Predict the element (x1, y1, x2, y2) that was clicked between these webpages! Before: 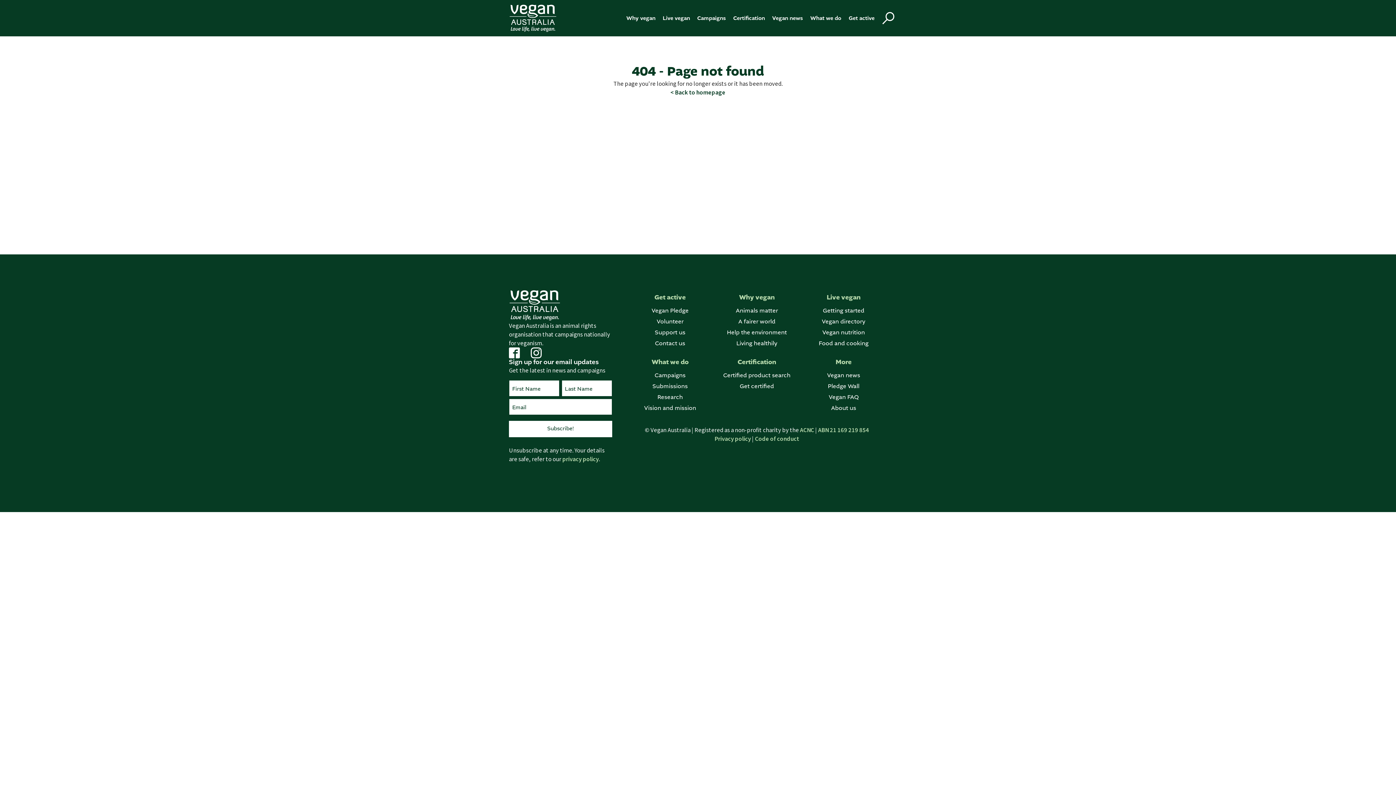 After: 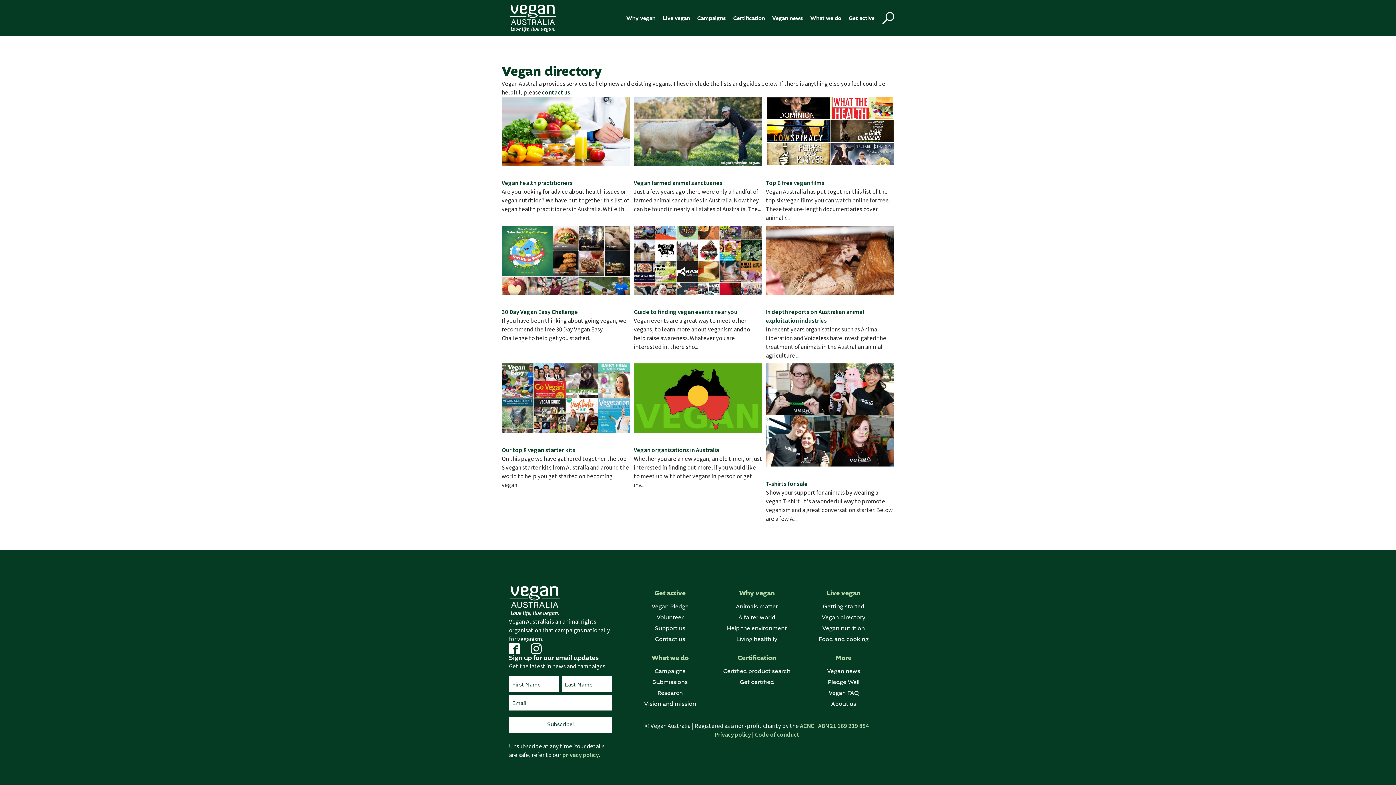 Action: label: Vegan directory bbox: (804, 317, 883, 326)